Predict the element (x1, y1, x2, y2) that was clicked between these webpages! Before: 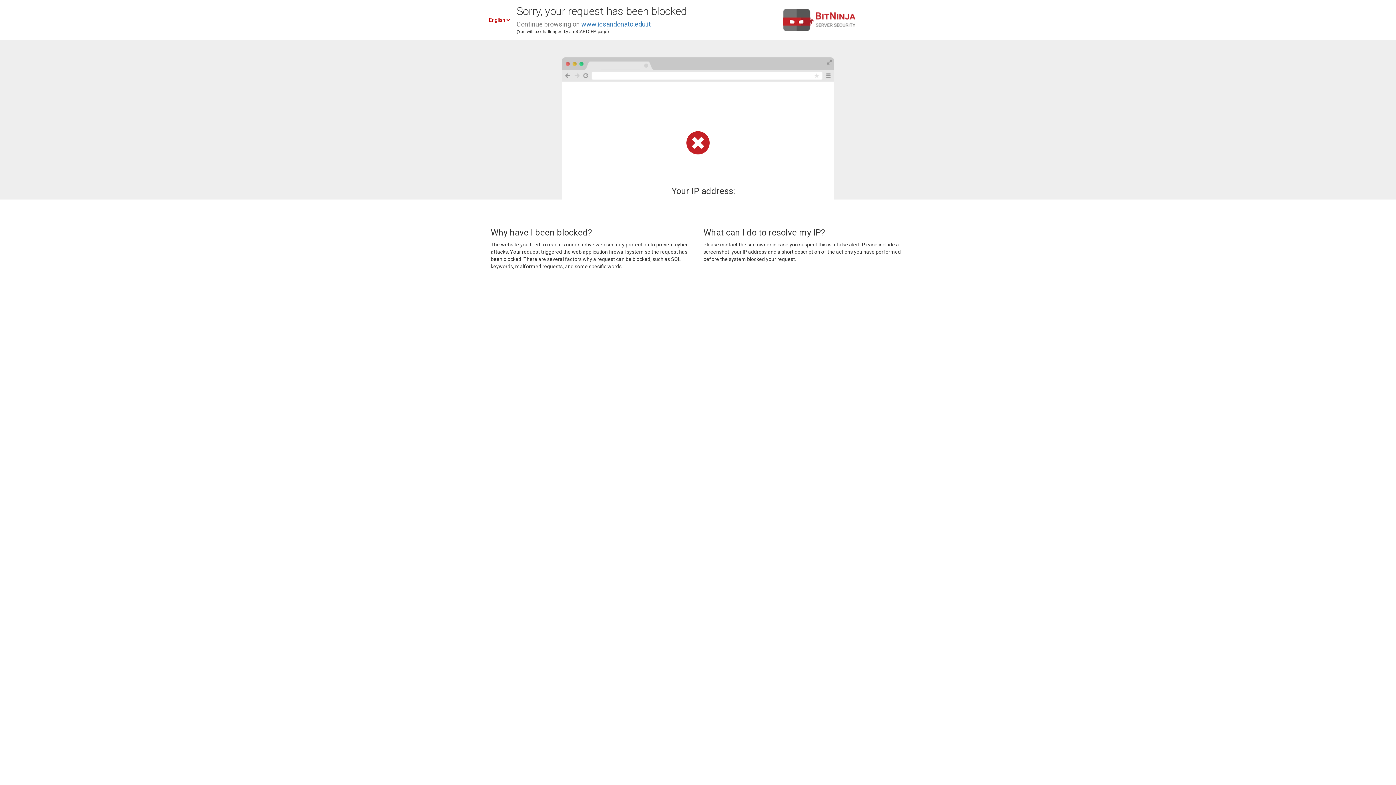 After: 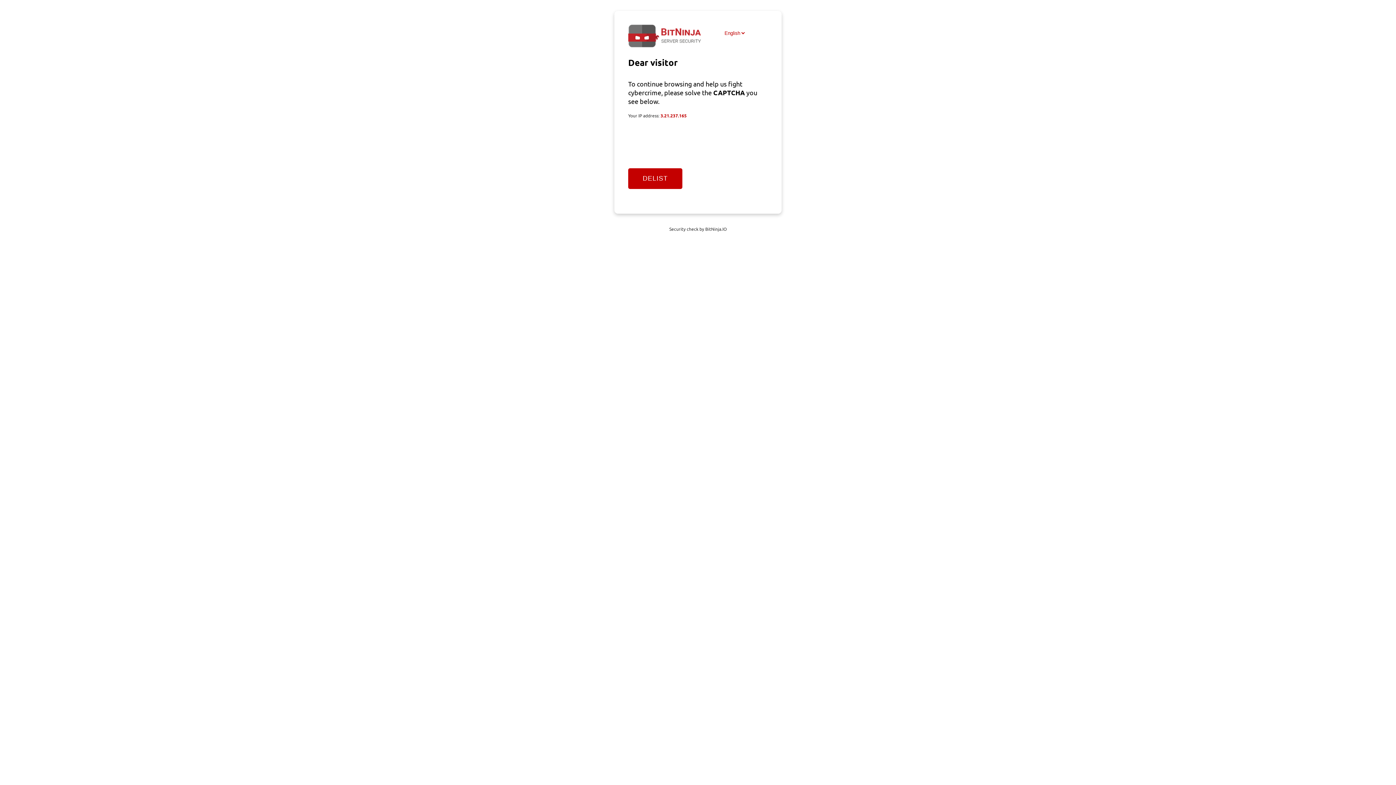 Action: label: www.icsandonato.edu.it bbox: (581, 20, 650, 28)